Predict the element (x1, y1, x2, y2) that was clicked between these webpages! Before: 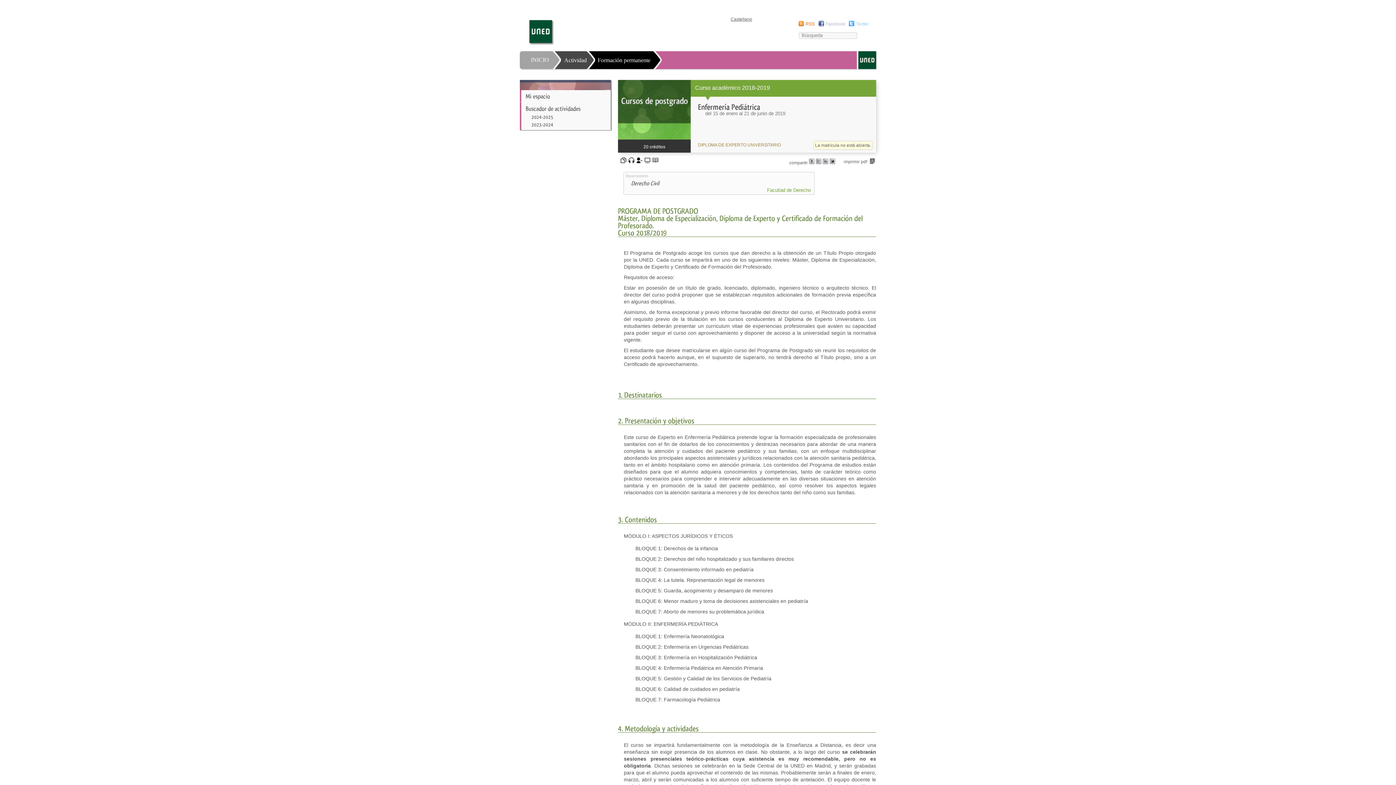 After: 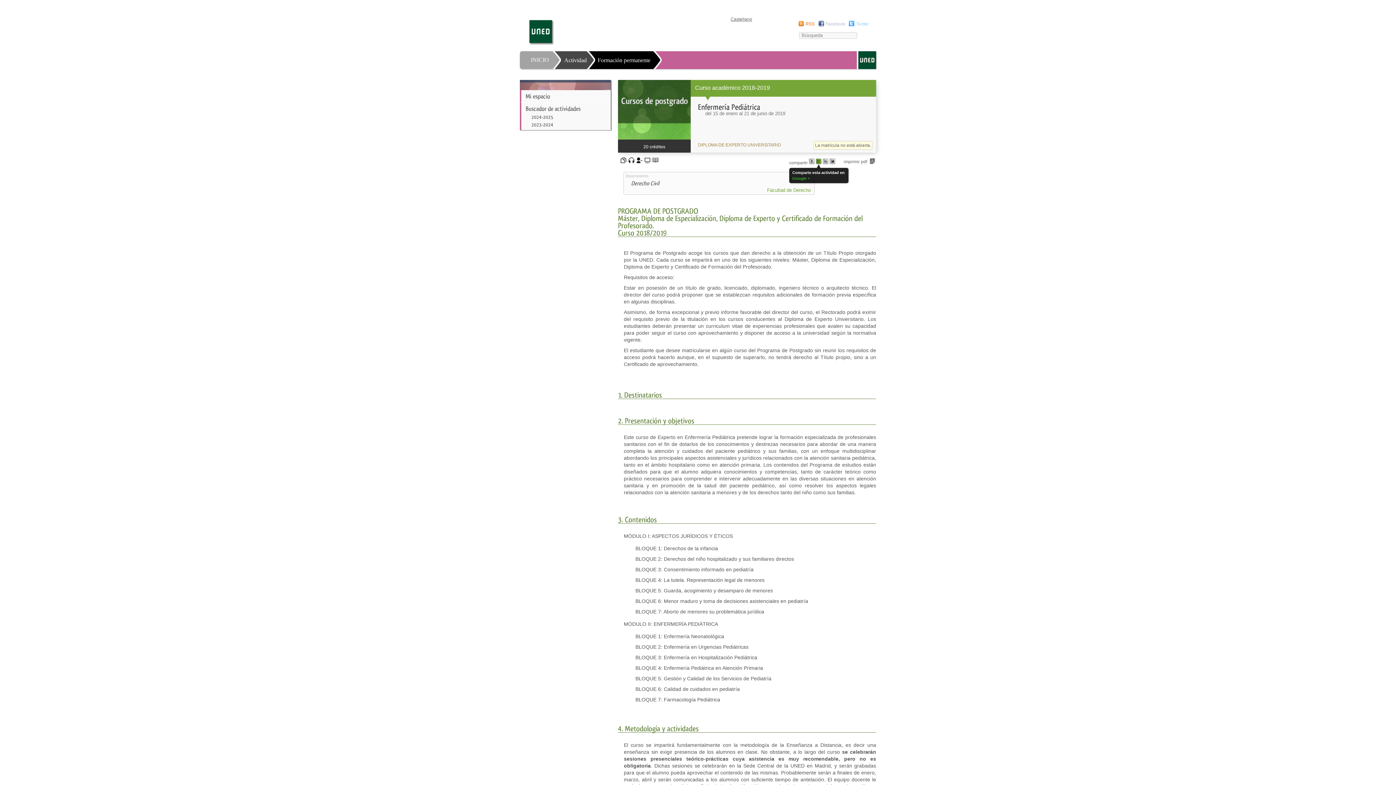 Action: bbox: (816, 158, 821, 164)